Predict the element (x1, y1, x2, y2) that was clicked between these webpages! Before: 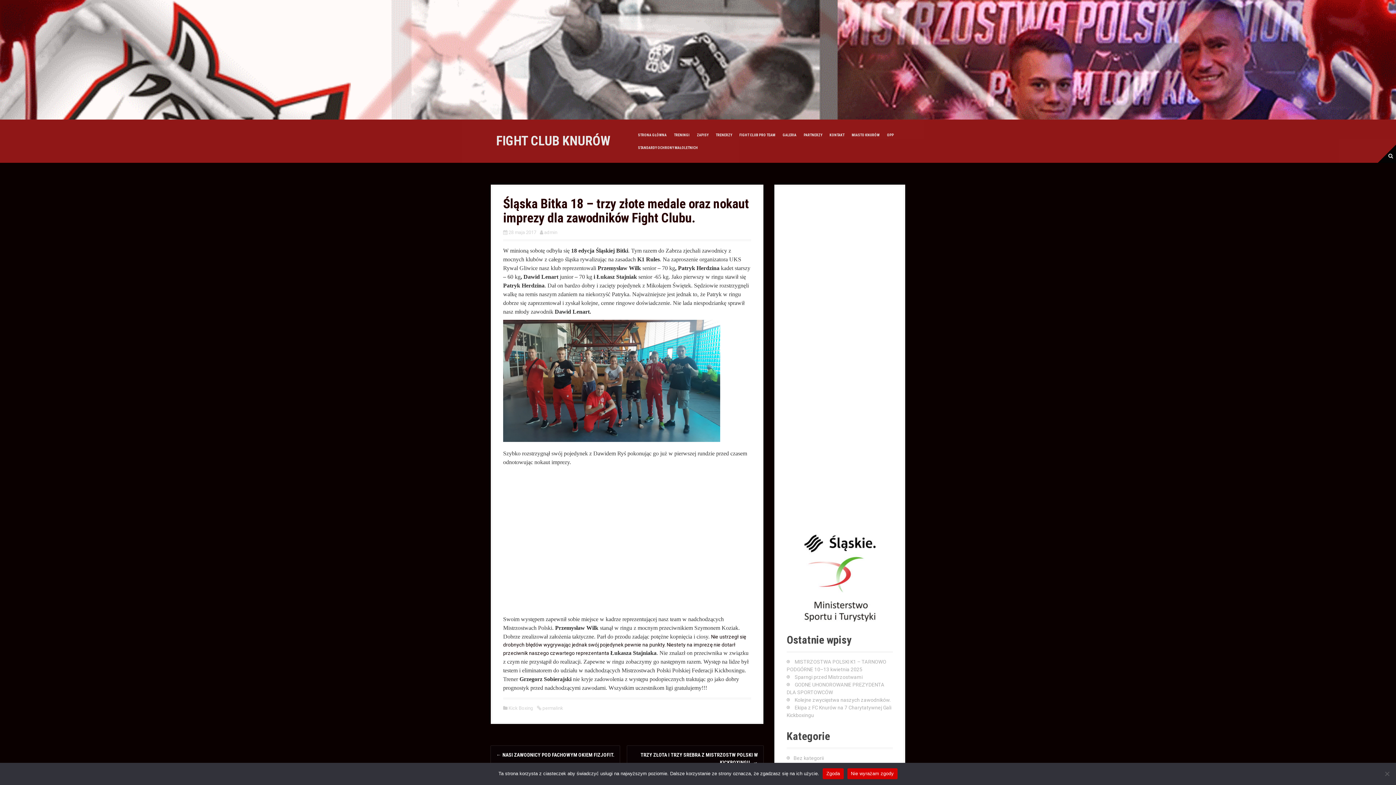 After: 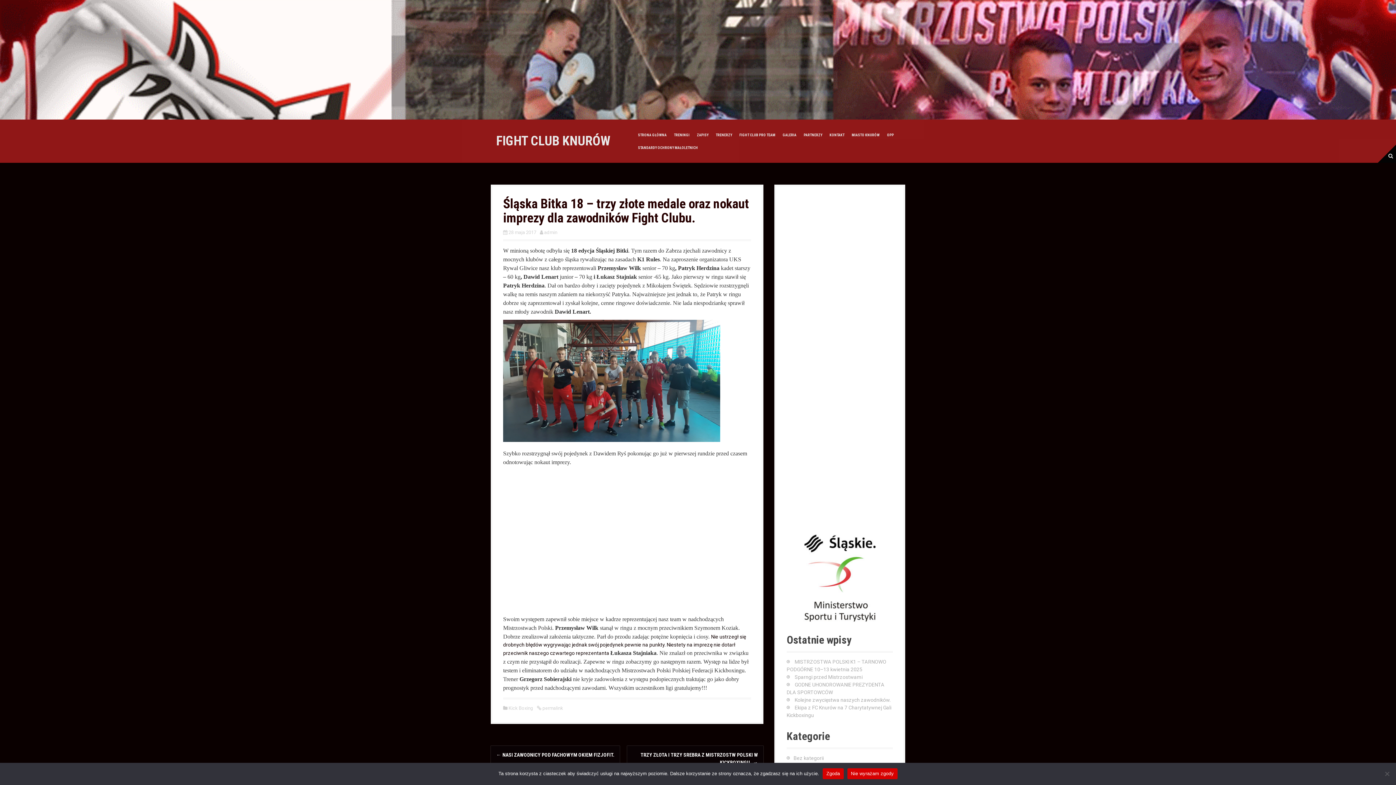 Action: label: 28 maja 2017 bbox: (508, 229, 536, 235)